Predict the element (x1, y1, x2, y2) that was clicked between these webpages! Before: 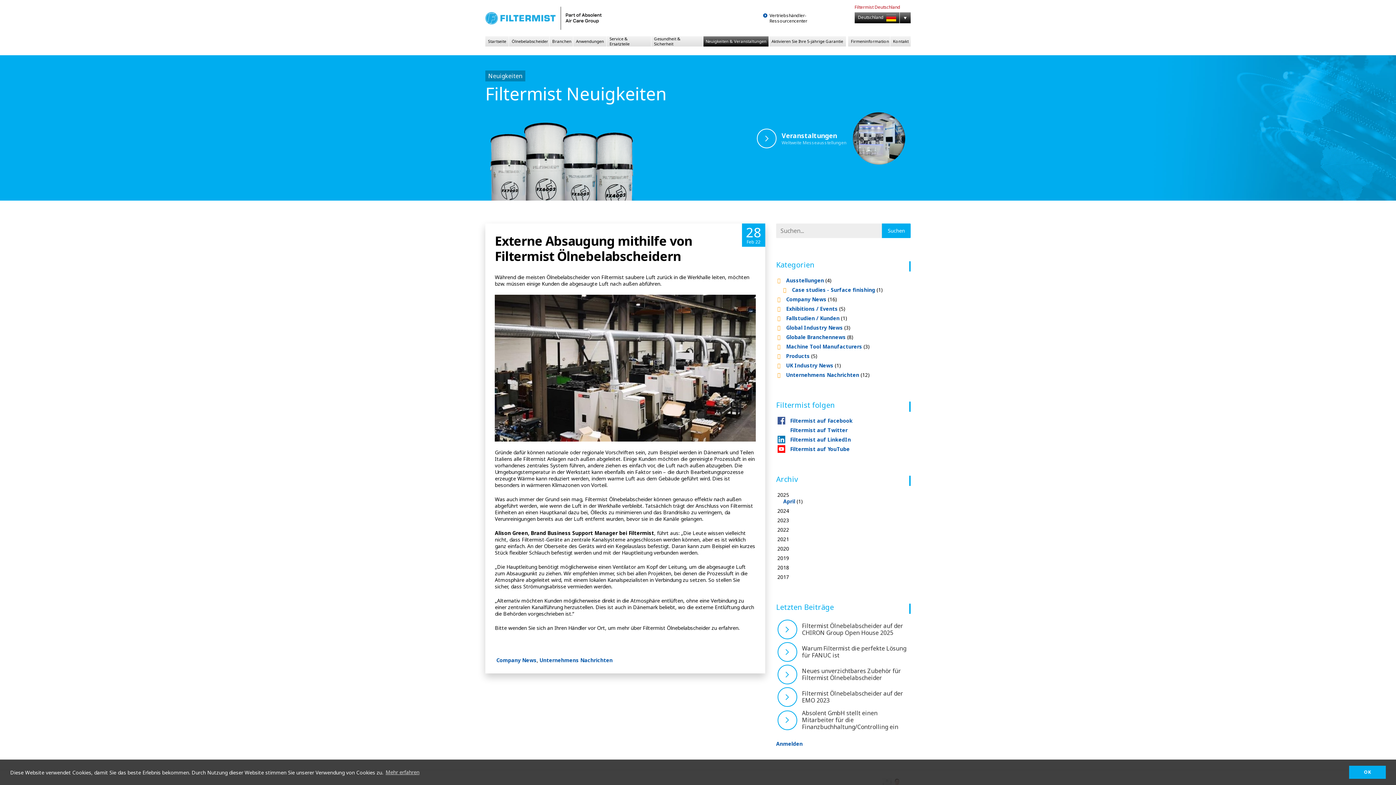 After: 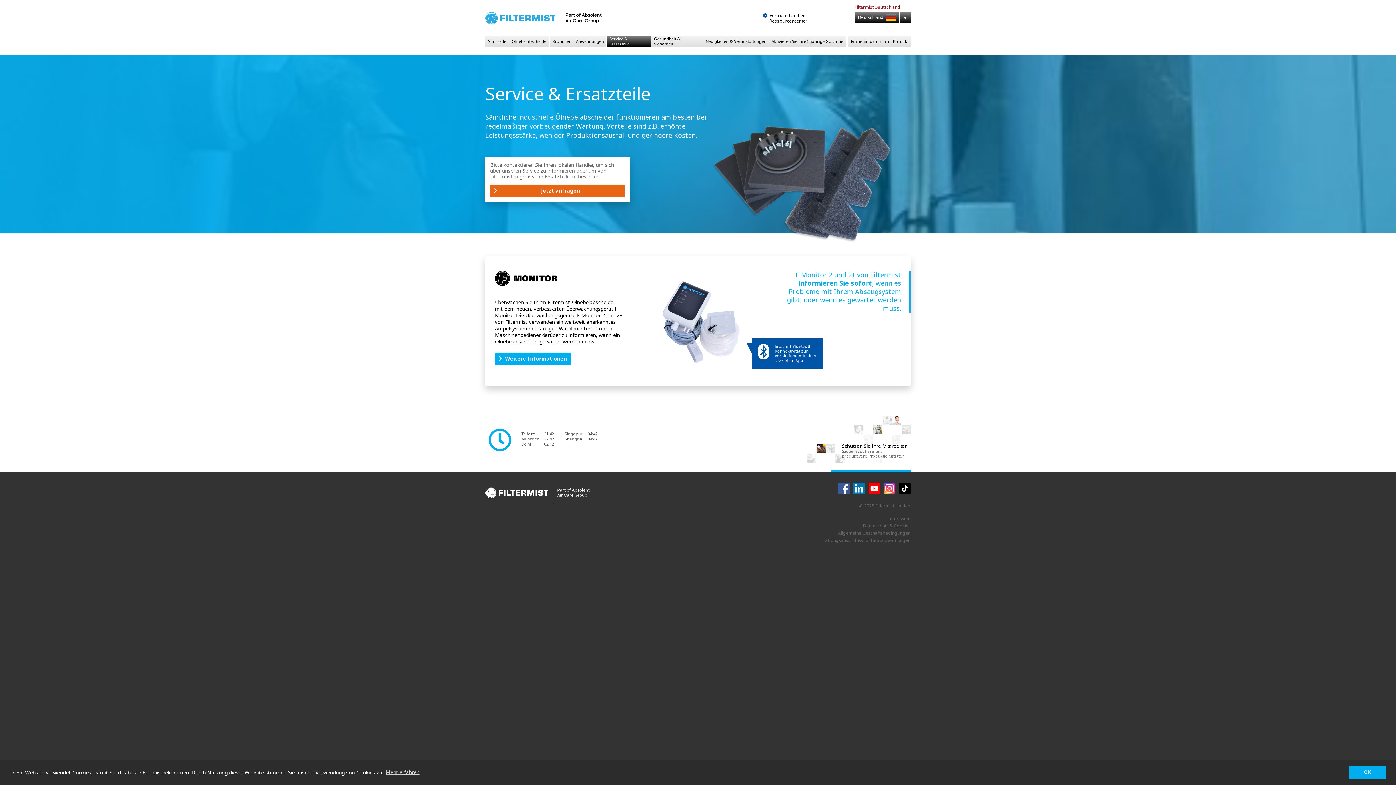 Action: label: Service & Ersatzteile bbox: (607, 36, 651, 46)